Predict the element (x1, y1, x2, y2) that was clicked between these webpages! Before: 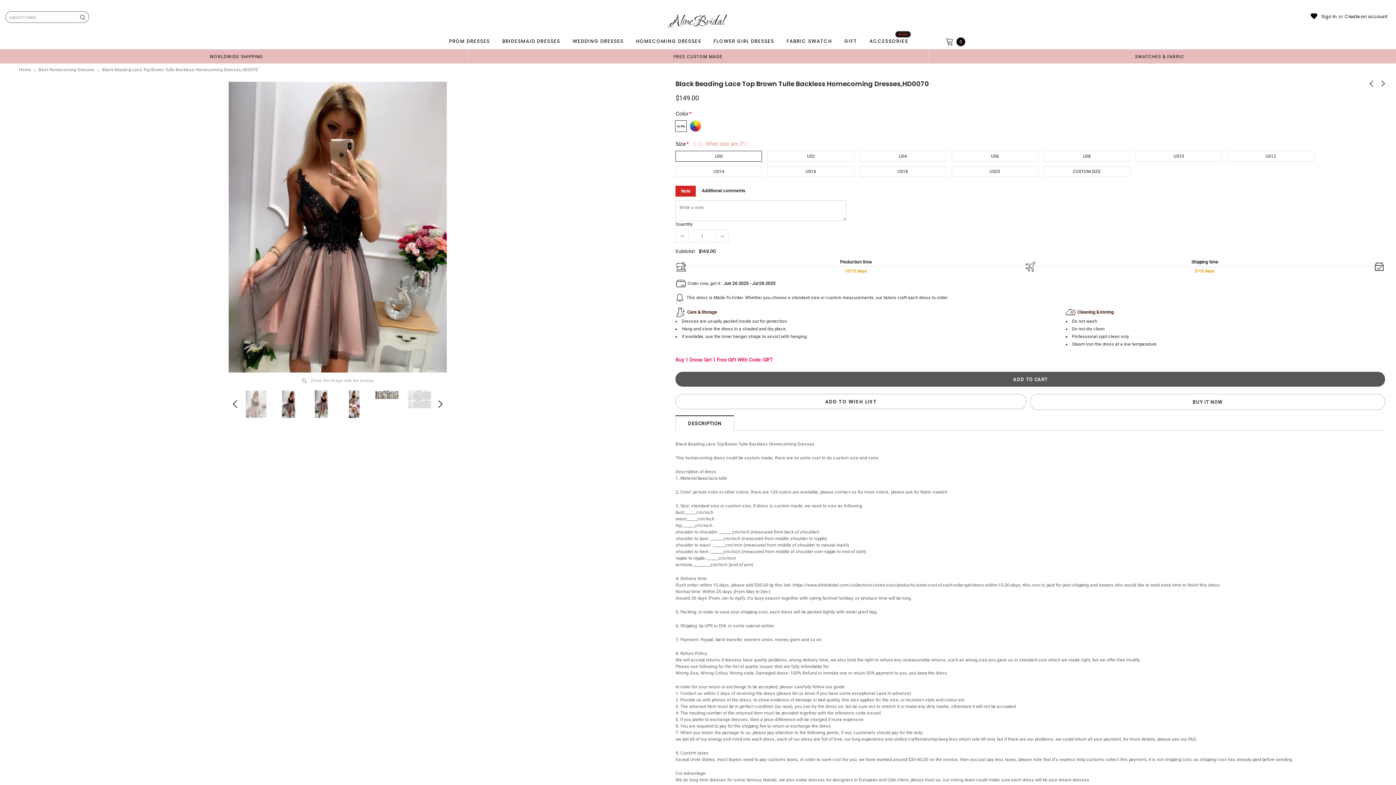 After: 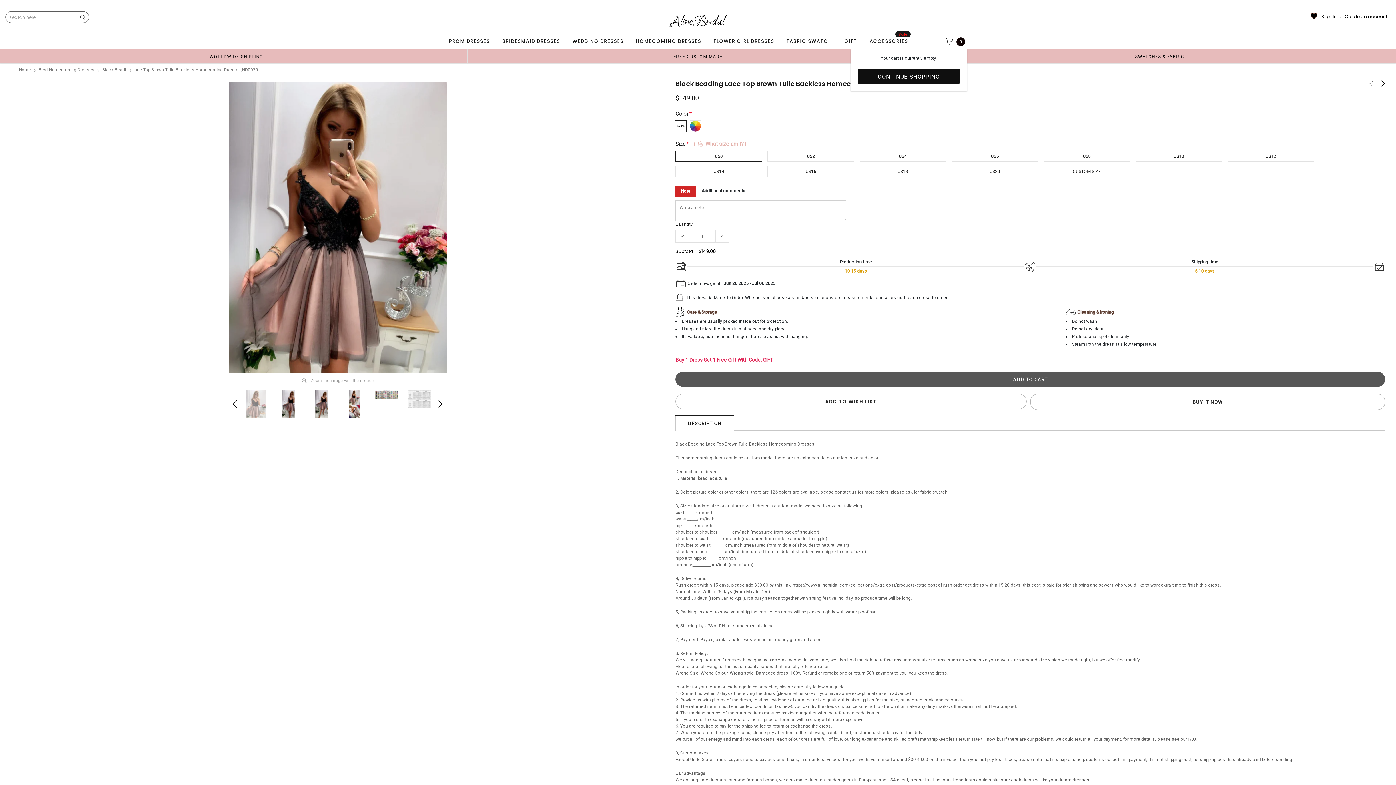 Action: bbox: (929, 34, 965, 49) label: 0